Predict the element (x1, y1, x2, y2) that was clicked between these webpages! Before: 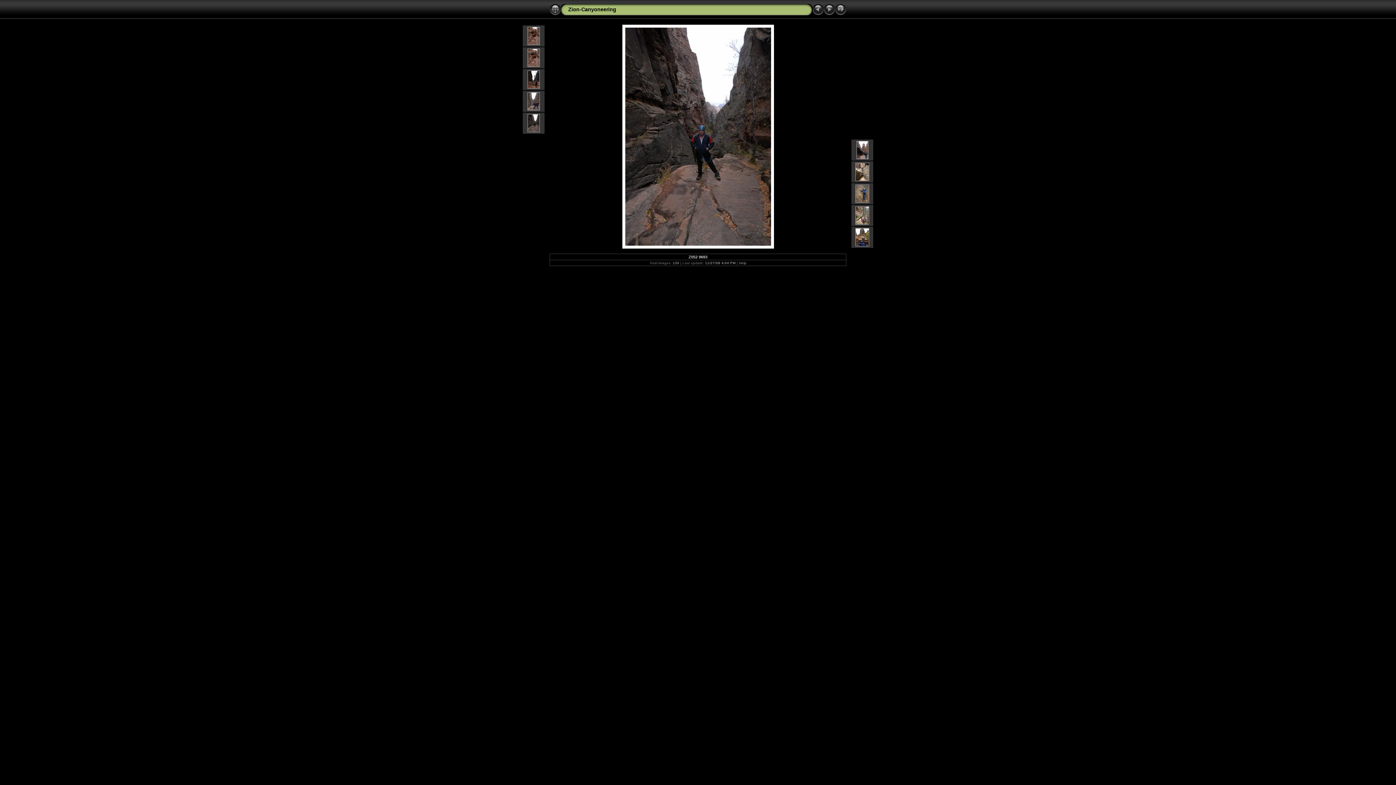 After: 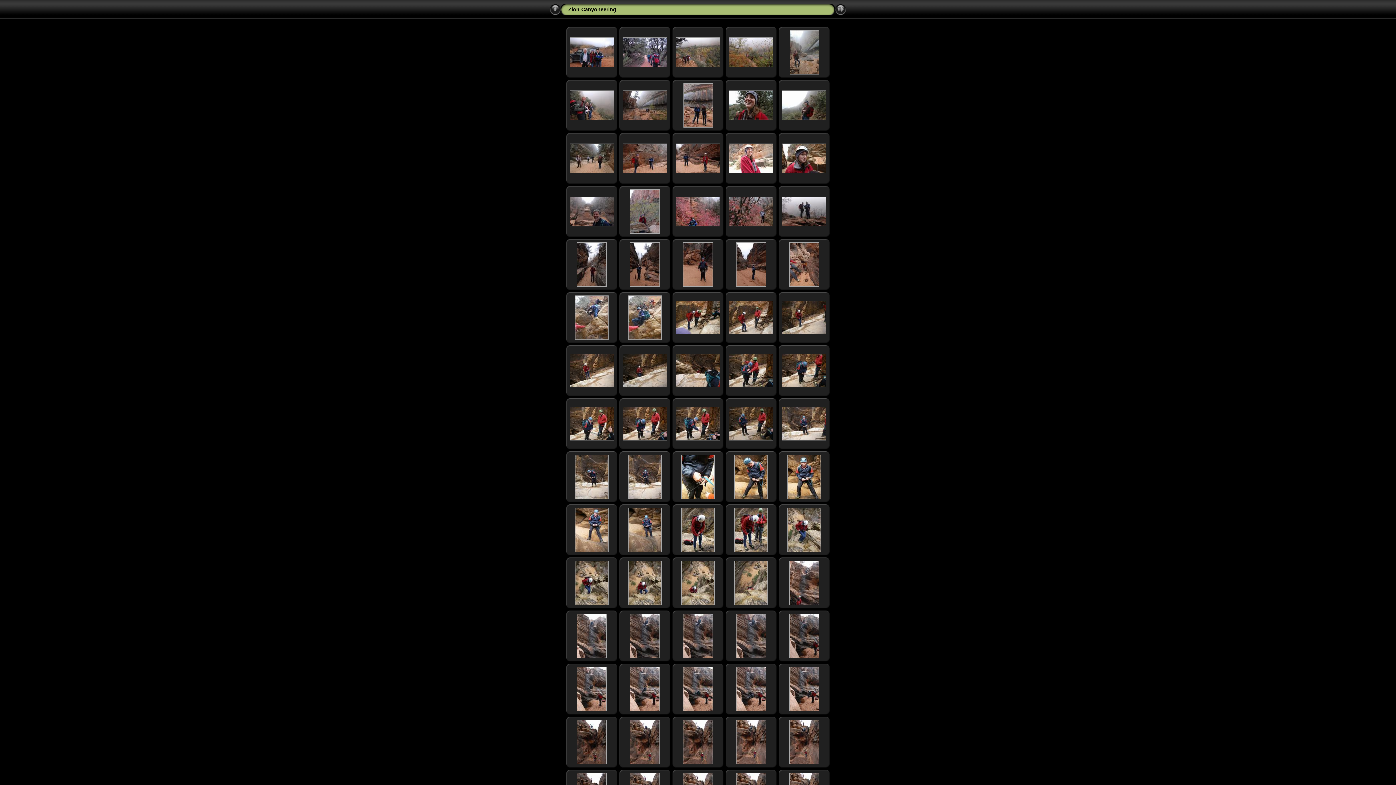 Action: label: Zion-Canyoneering bbox: (568, 6, 616, 12)